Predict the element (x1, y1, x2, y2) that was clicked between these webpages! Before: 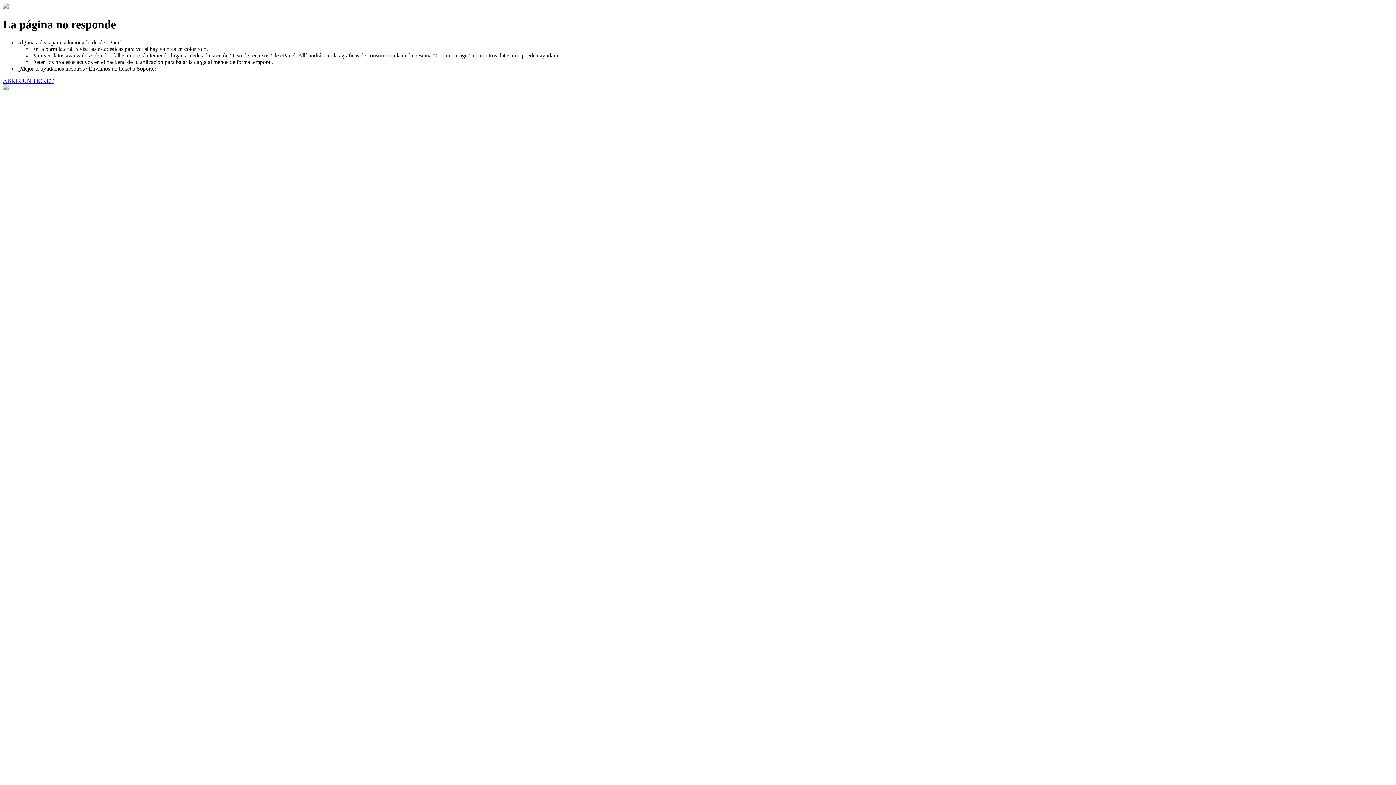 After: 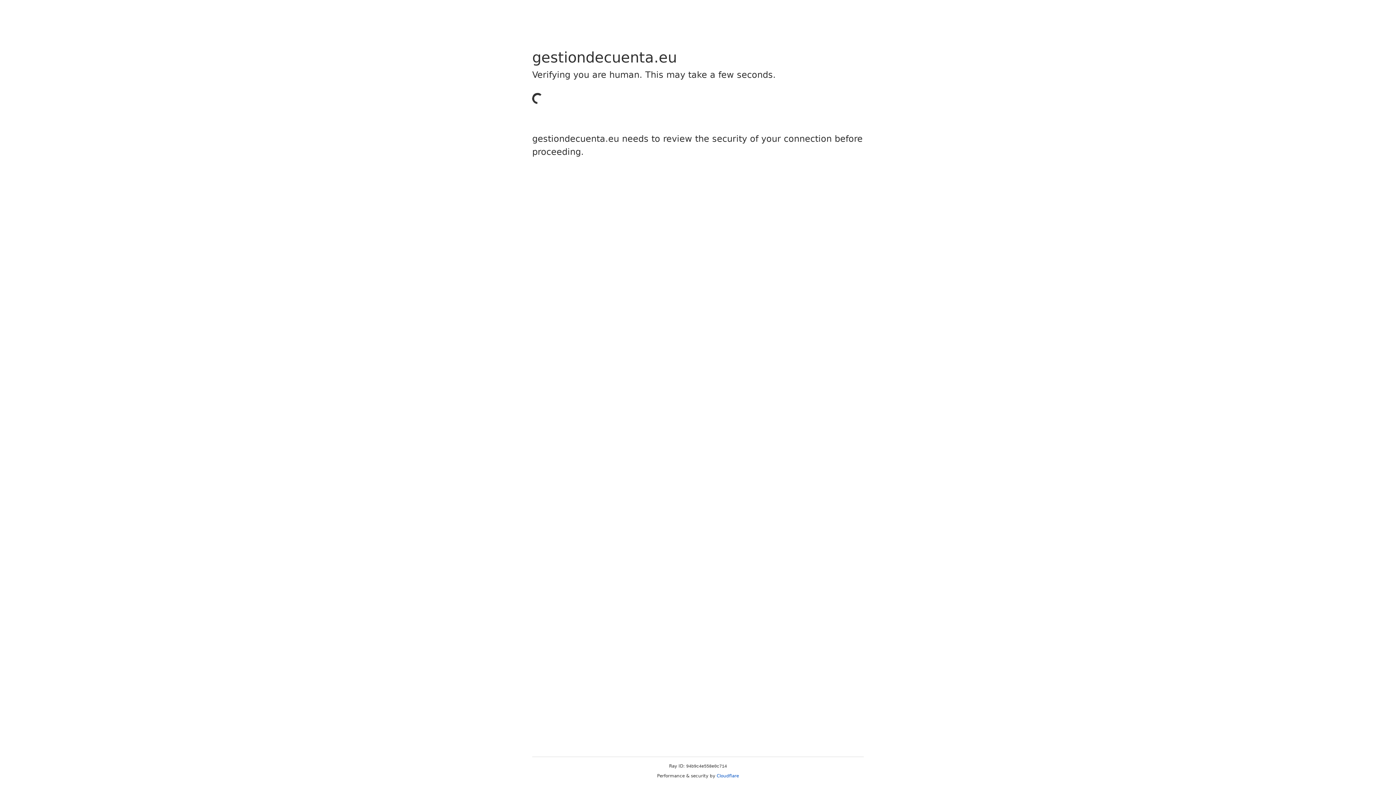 Action: label: ABRIR UN TICKET bbox: (2, 77, 53, 83)